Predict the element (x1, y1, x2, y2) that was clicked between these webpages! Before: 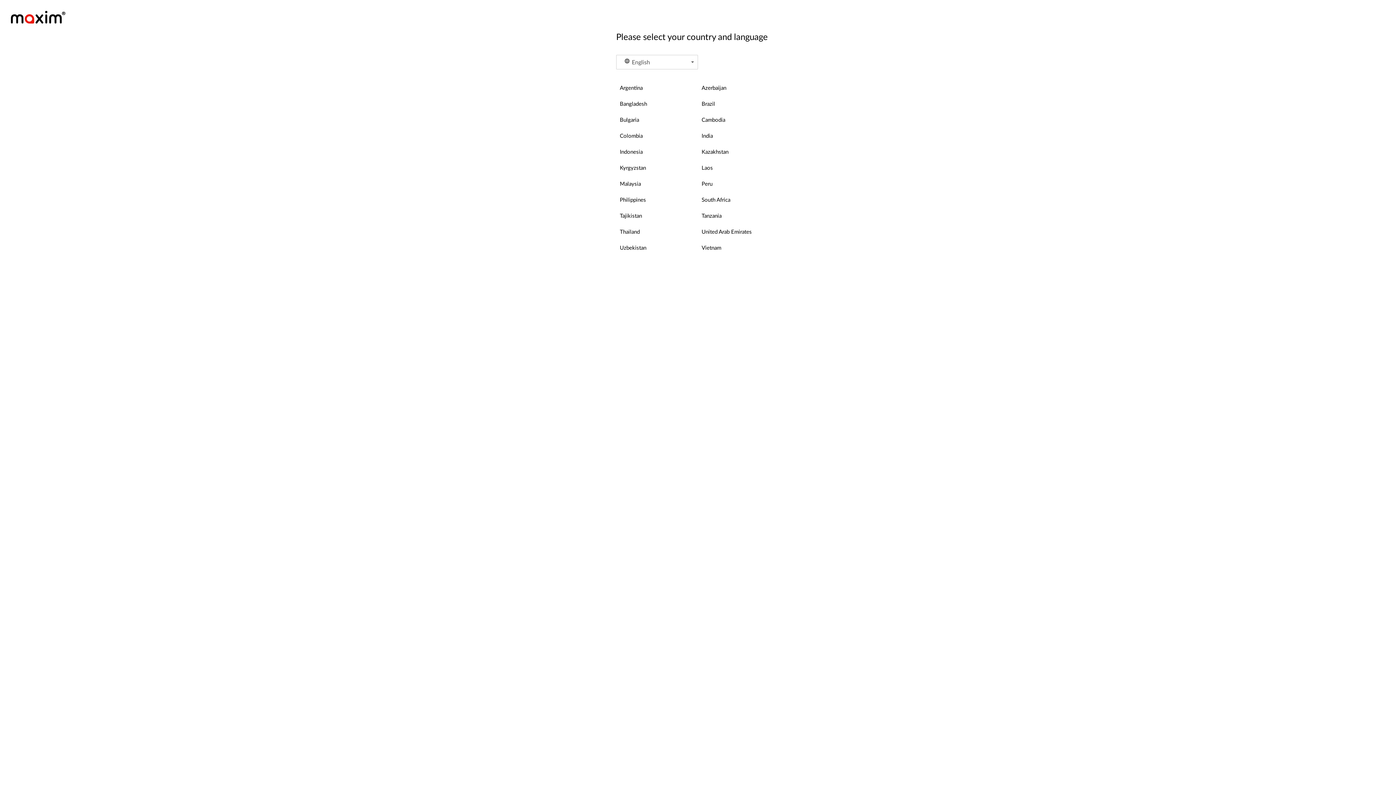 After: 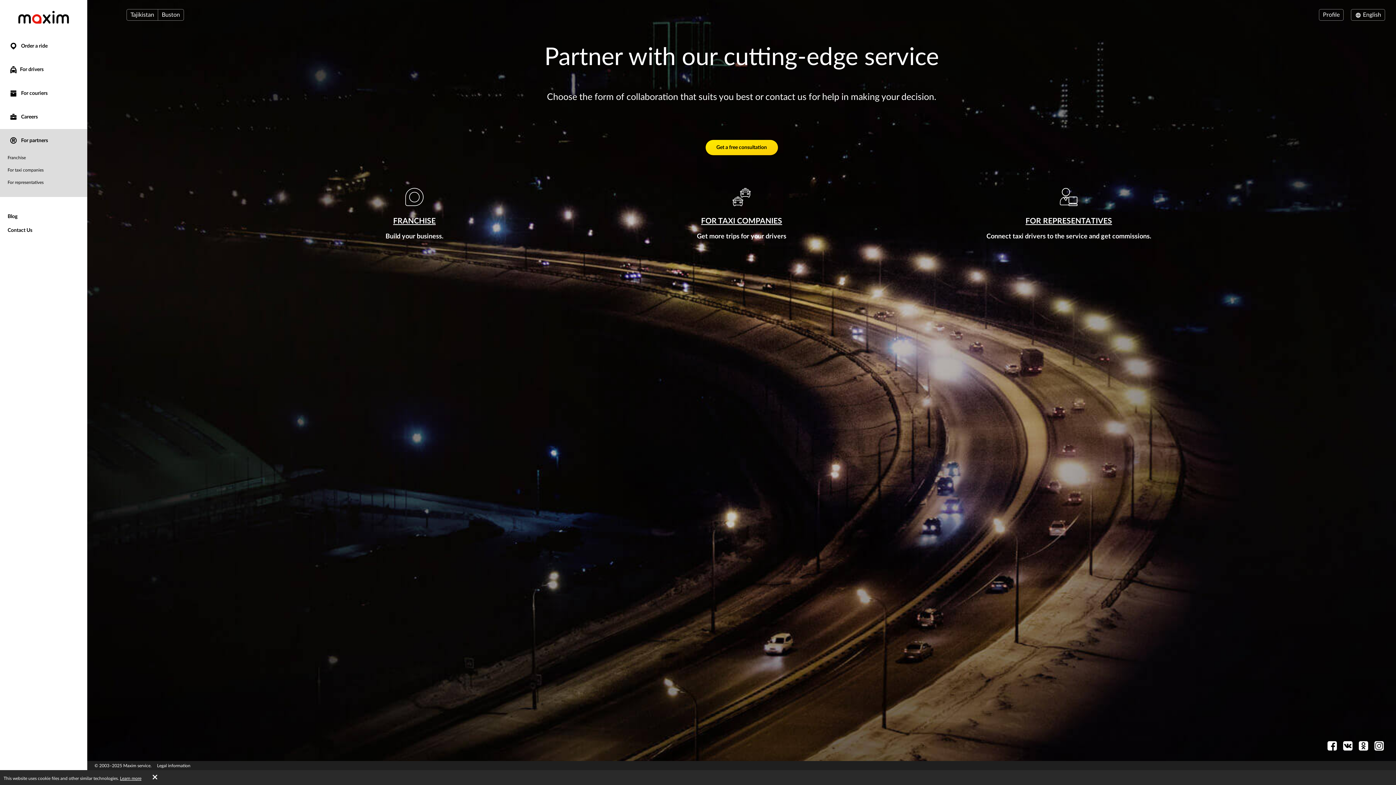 Action: bbox: (616, 210, 645, 222) label: Tajikistan